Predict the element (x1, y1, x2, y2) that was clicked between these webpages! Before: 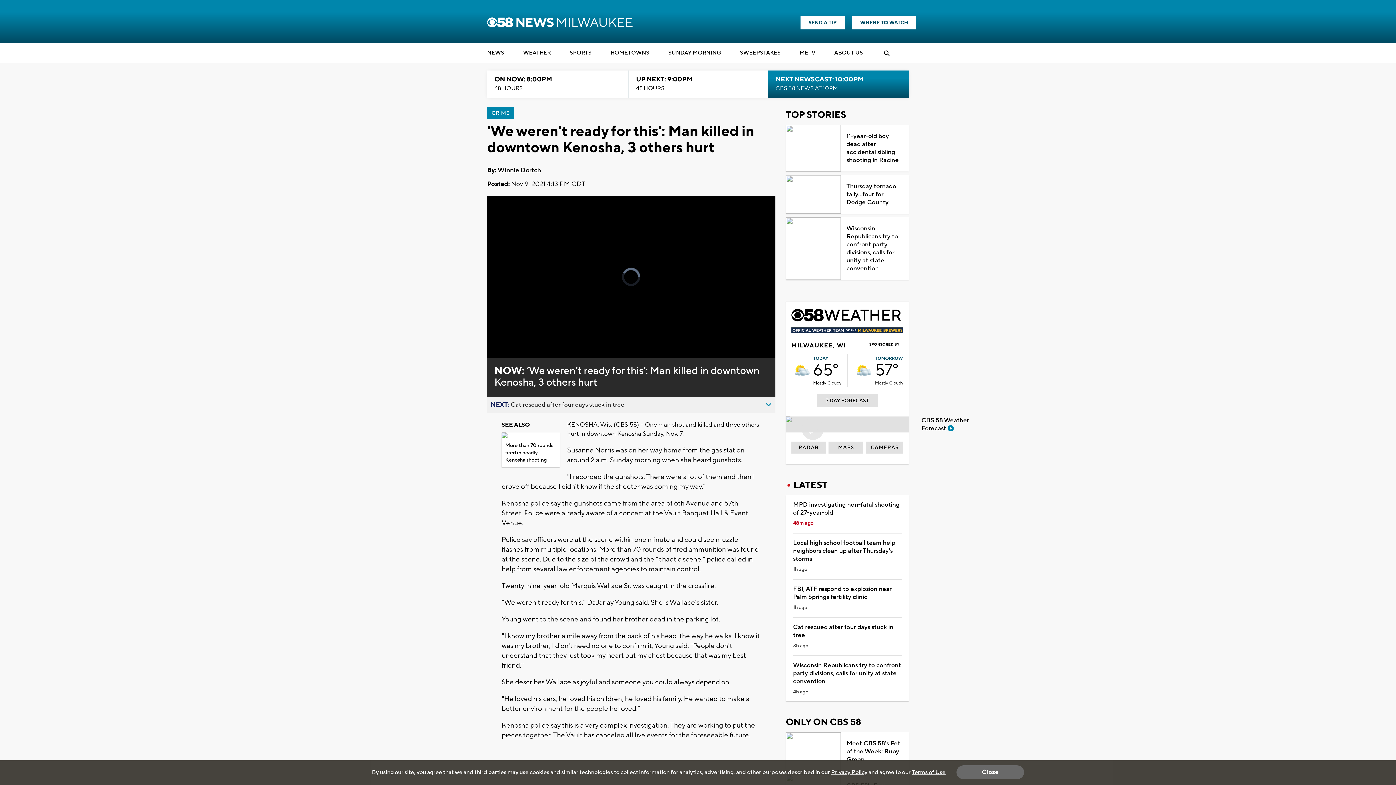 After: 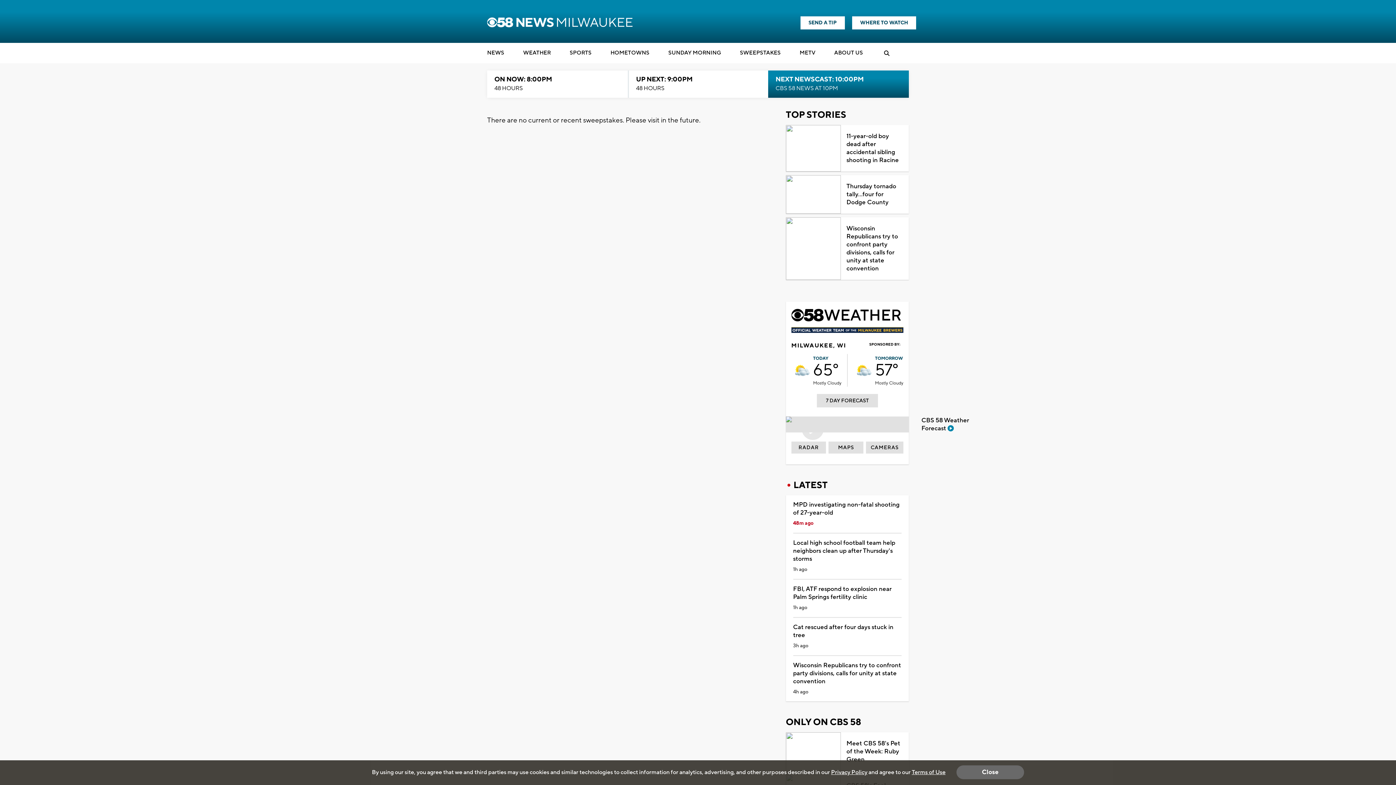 Action: label: SWEEPSTAKES bbox: (740, 47, 780, 58)